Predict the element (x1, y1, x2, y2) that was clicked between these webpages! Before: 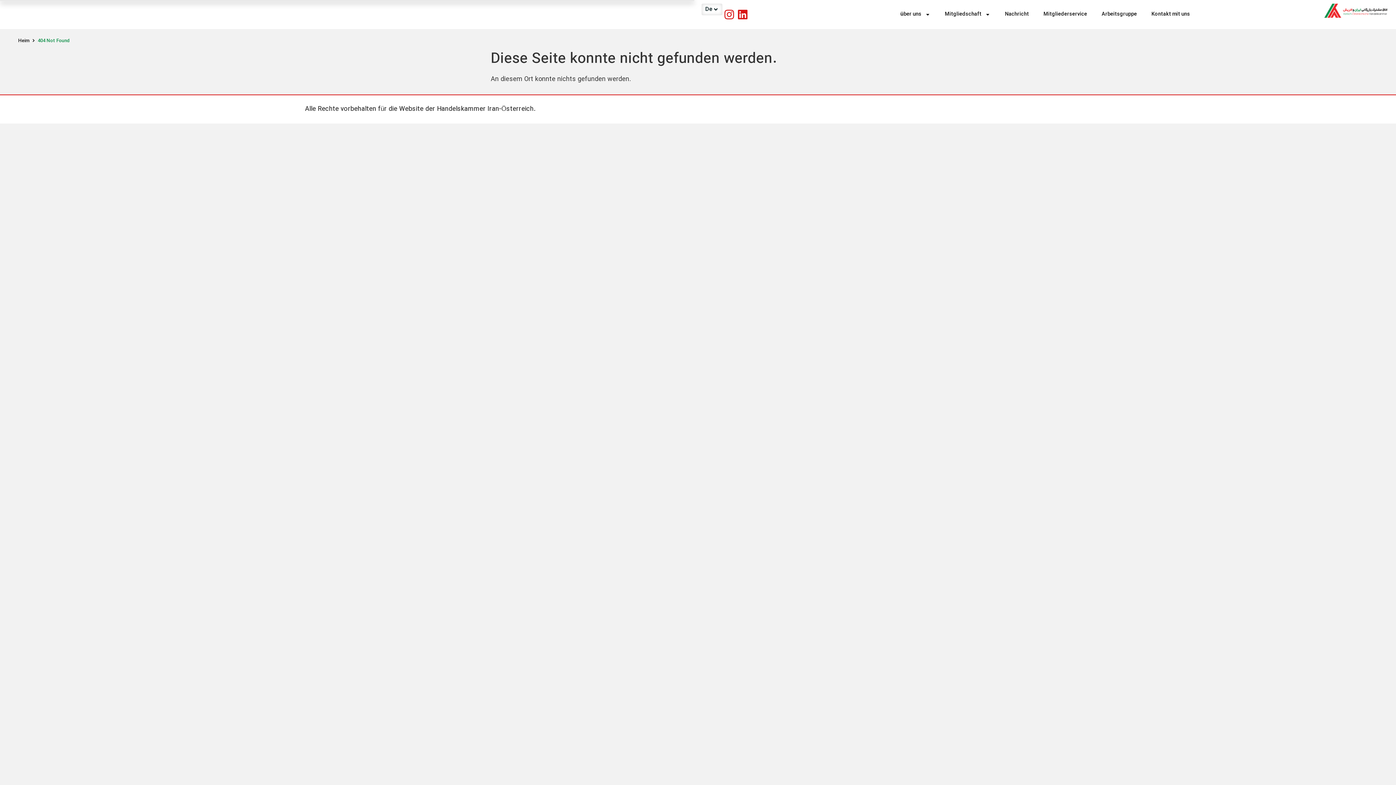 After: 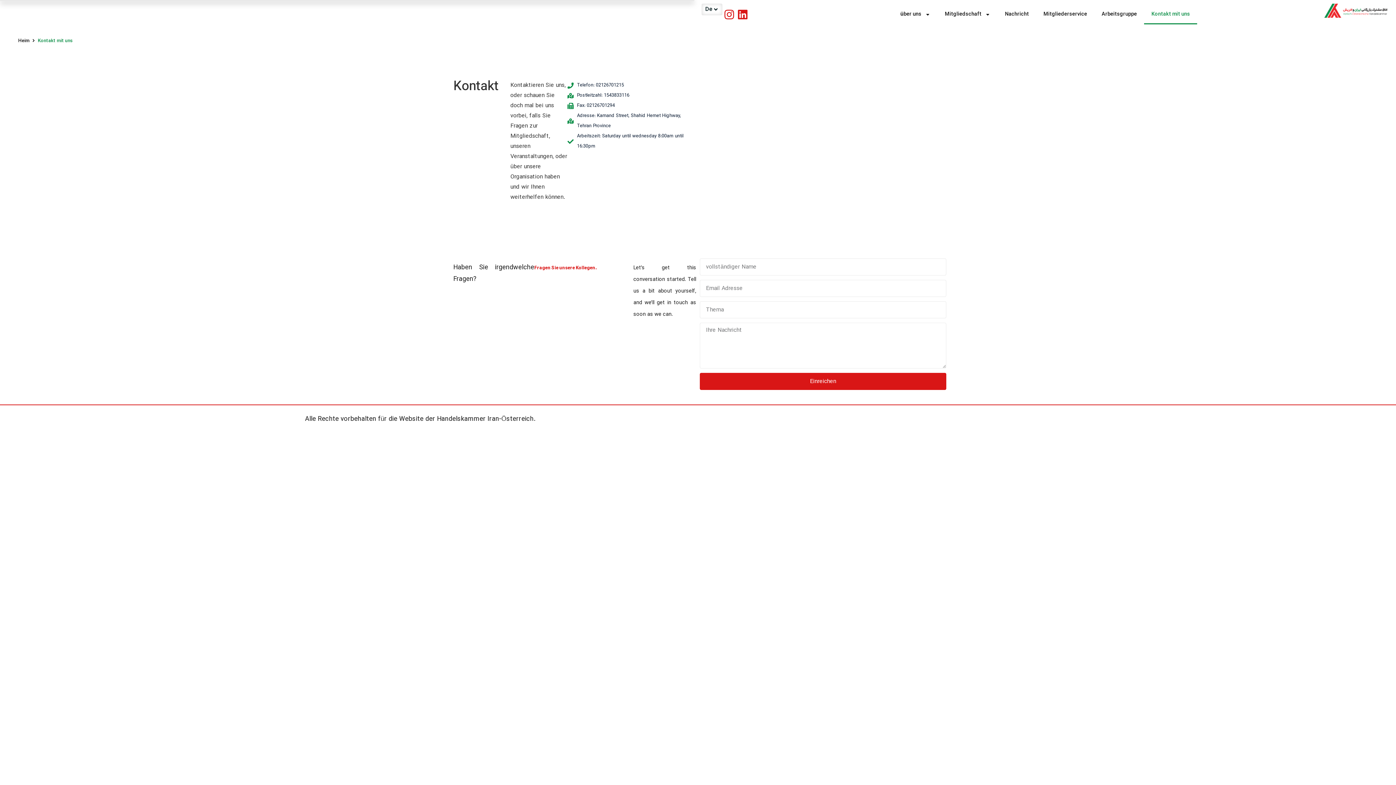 Action: label: Kontakt mit uns bbox: (1144, 4, 1197, 24)